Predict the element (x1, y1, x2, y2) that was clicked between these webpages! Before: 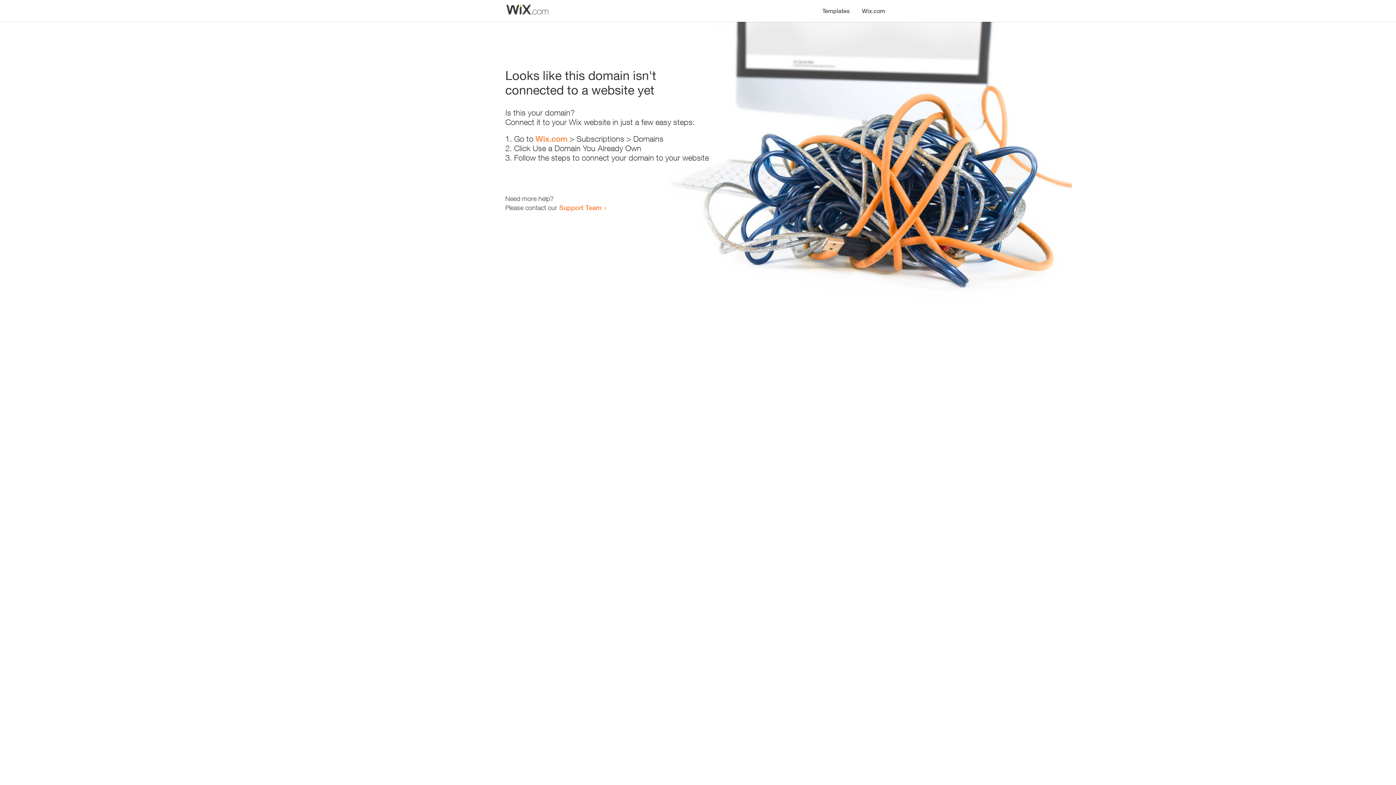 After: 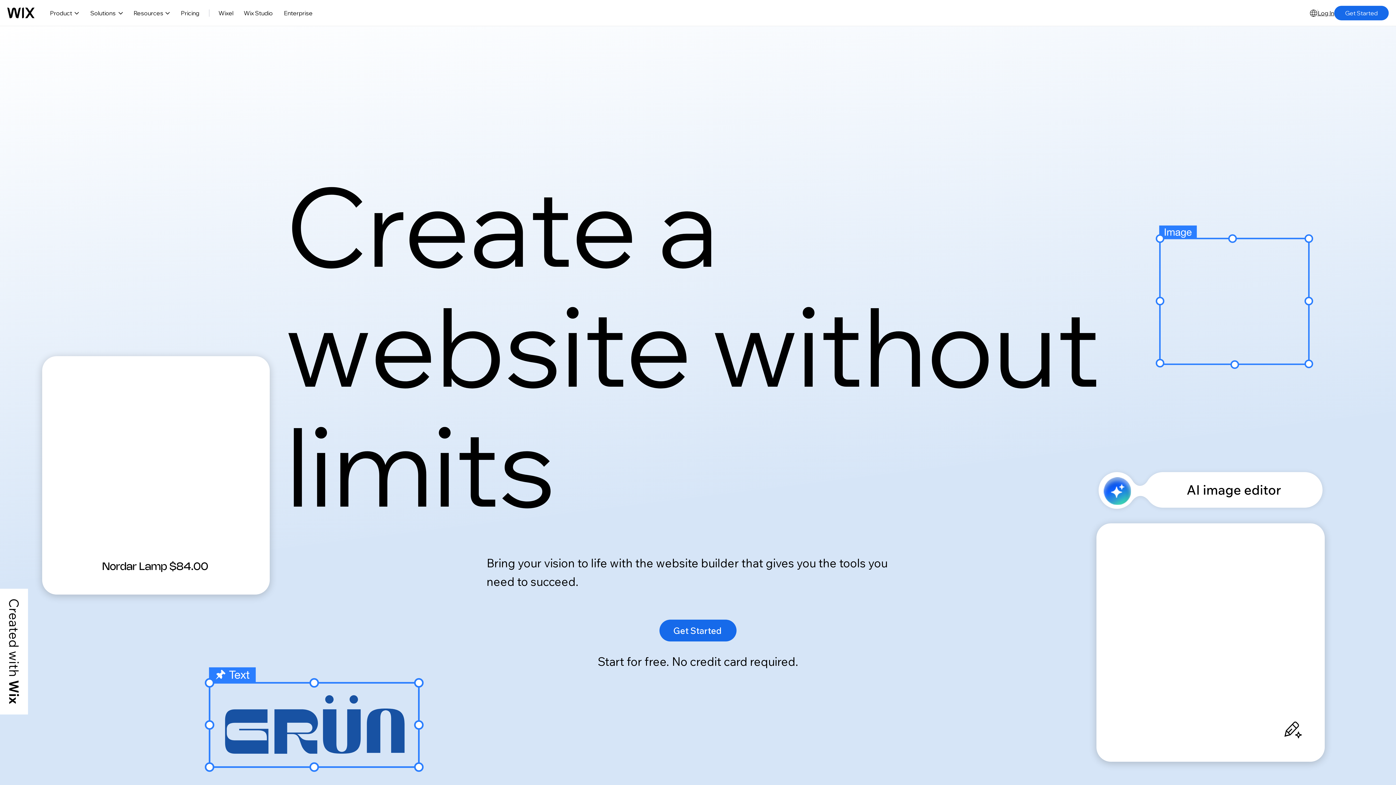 Action: bbox: (856, 0, 890, 14) label: Wix.com